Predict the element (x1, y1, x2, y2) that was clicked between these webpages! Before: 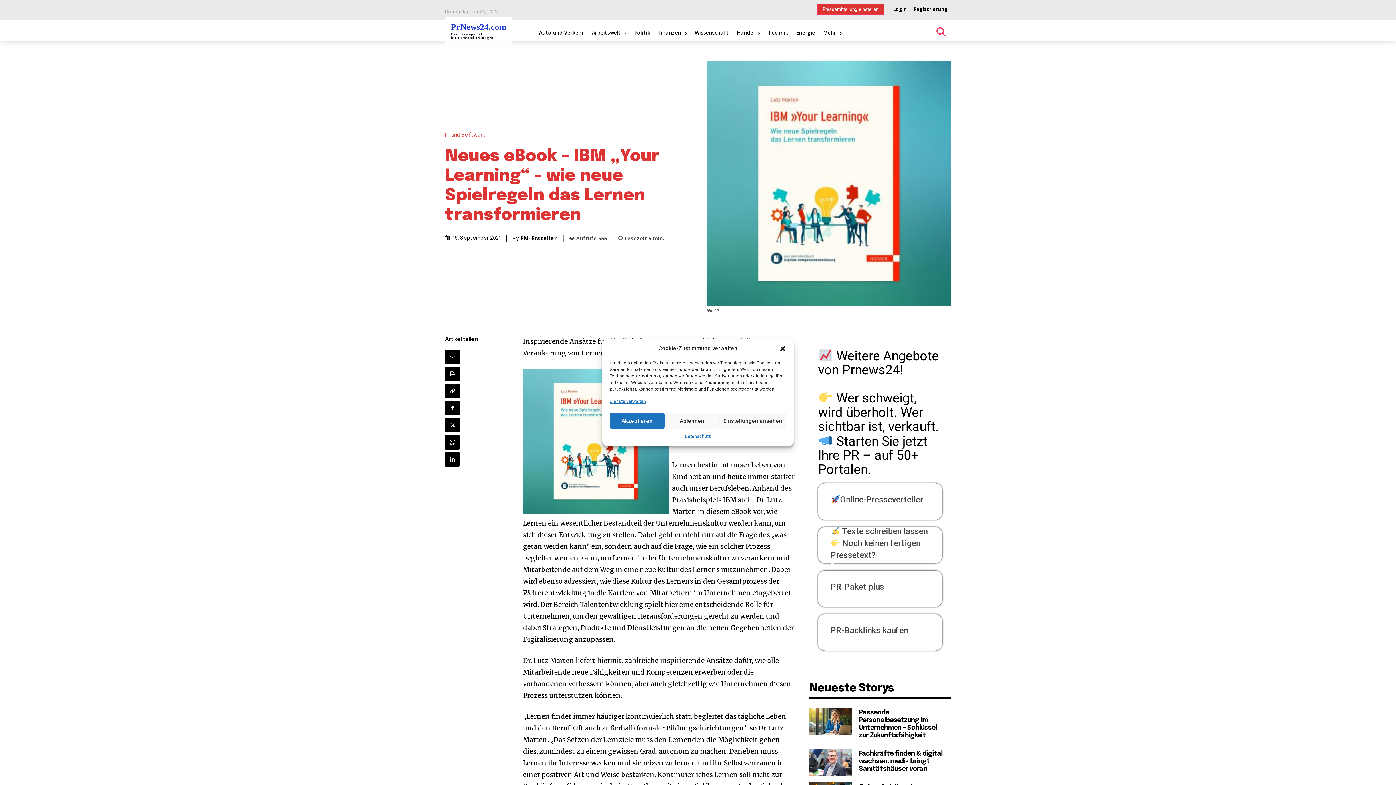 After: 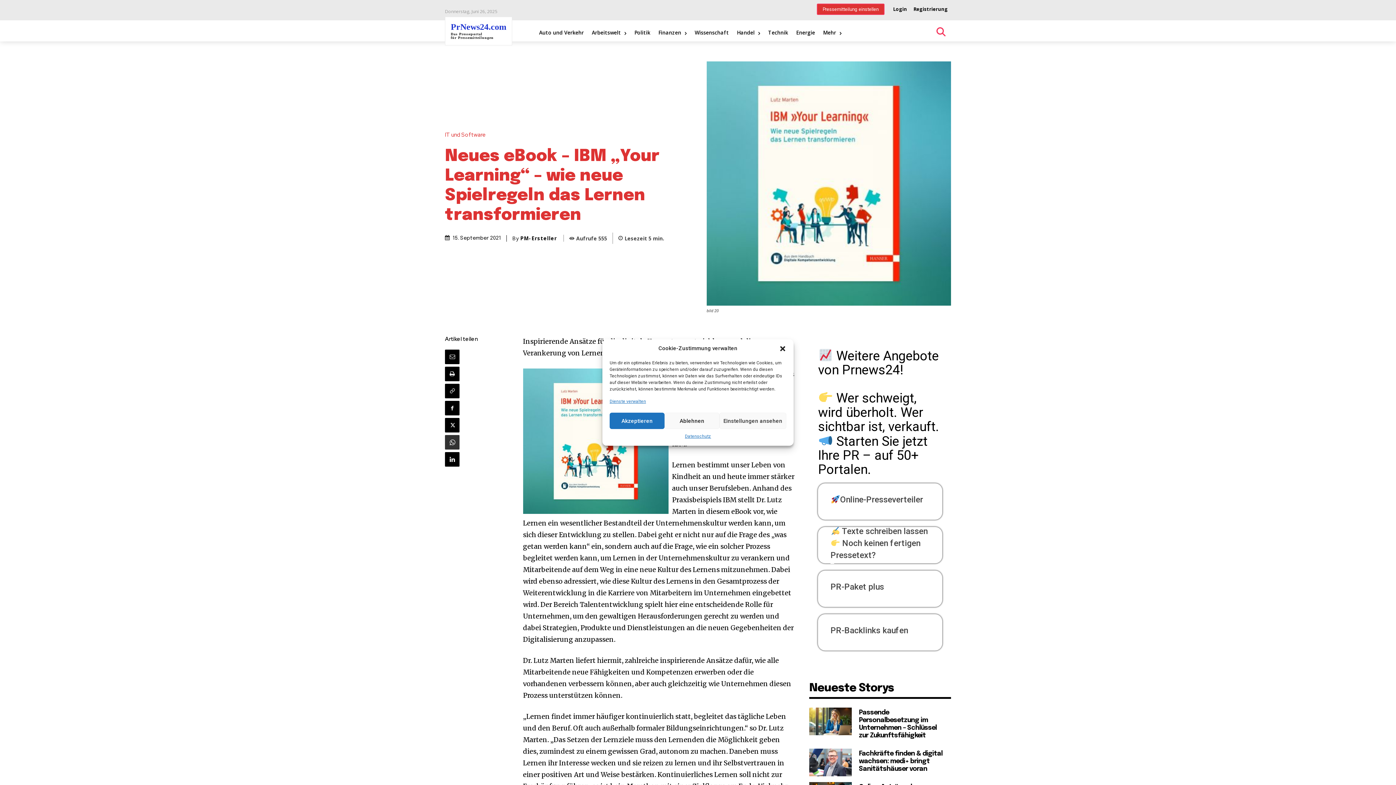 Action: bbox: (445, 435, 459, 449)